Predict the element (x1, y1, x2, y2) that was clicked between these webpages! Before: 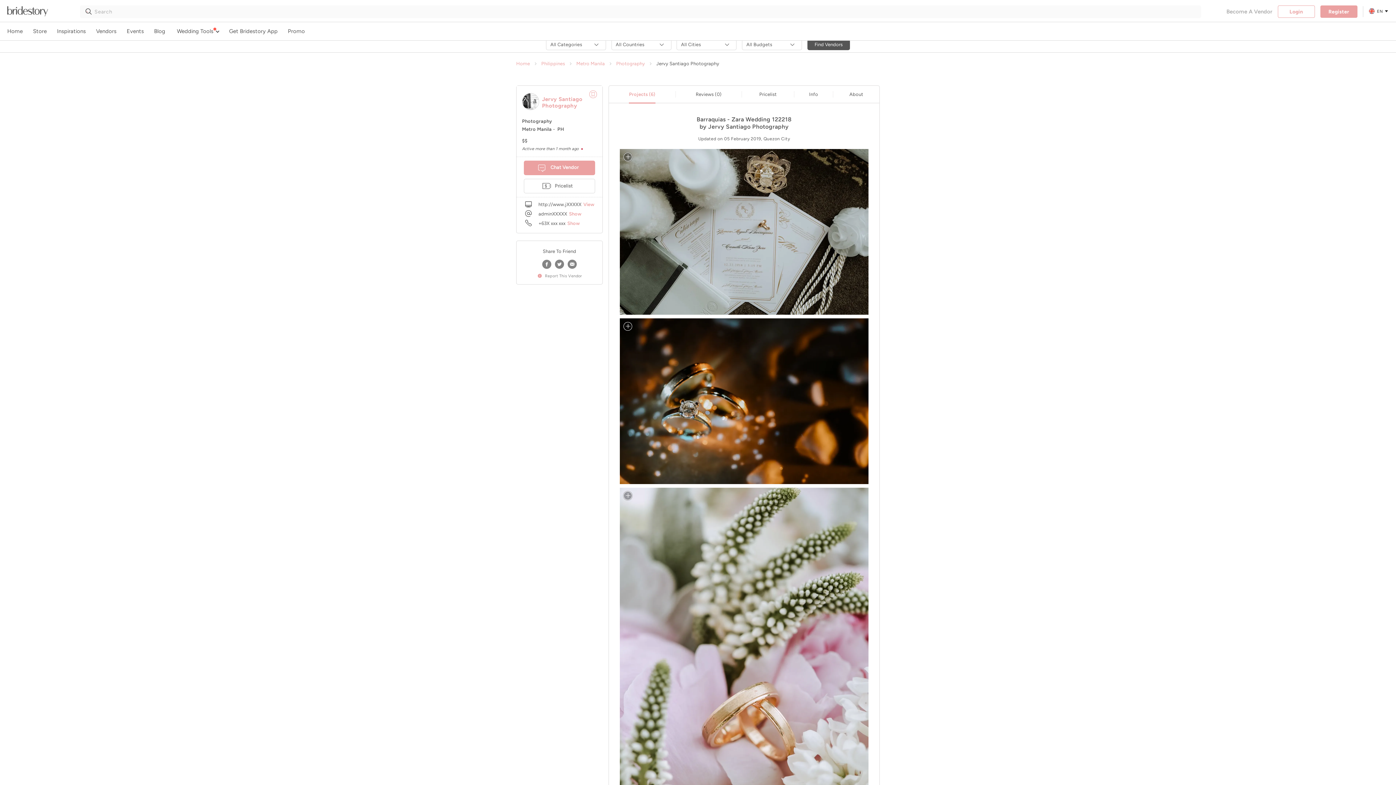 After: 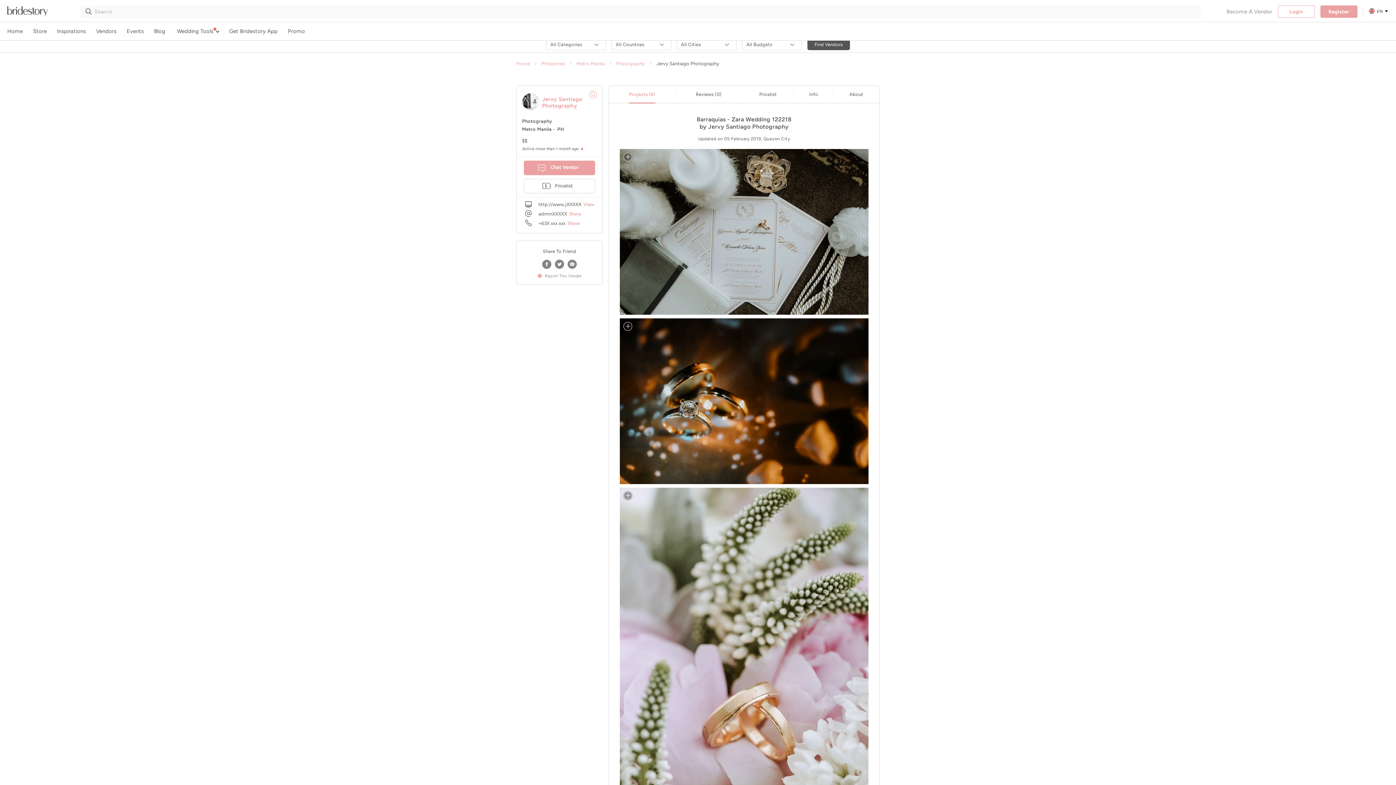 Action: bbox: (566, 259, 578, 269)